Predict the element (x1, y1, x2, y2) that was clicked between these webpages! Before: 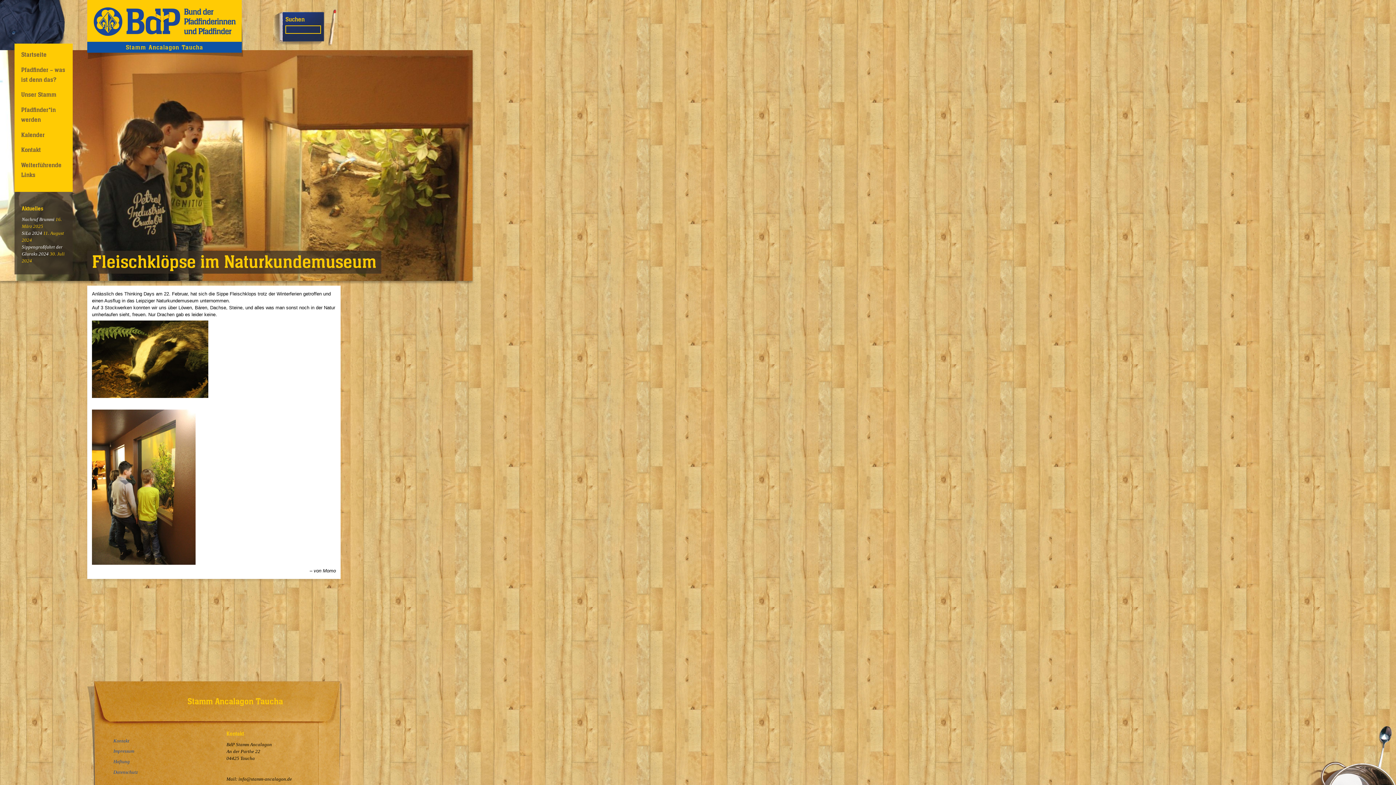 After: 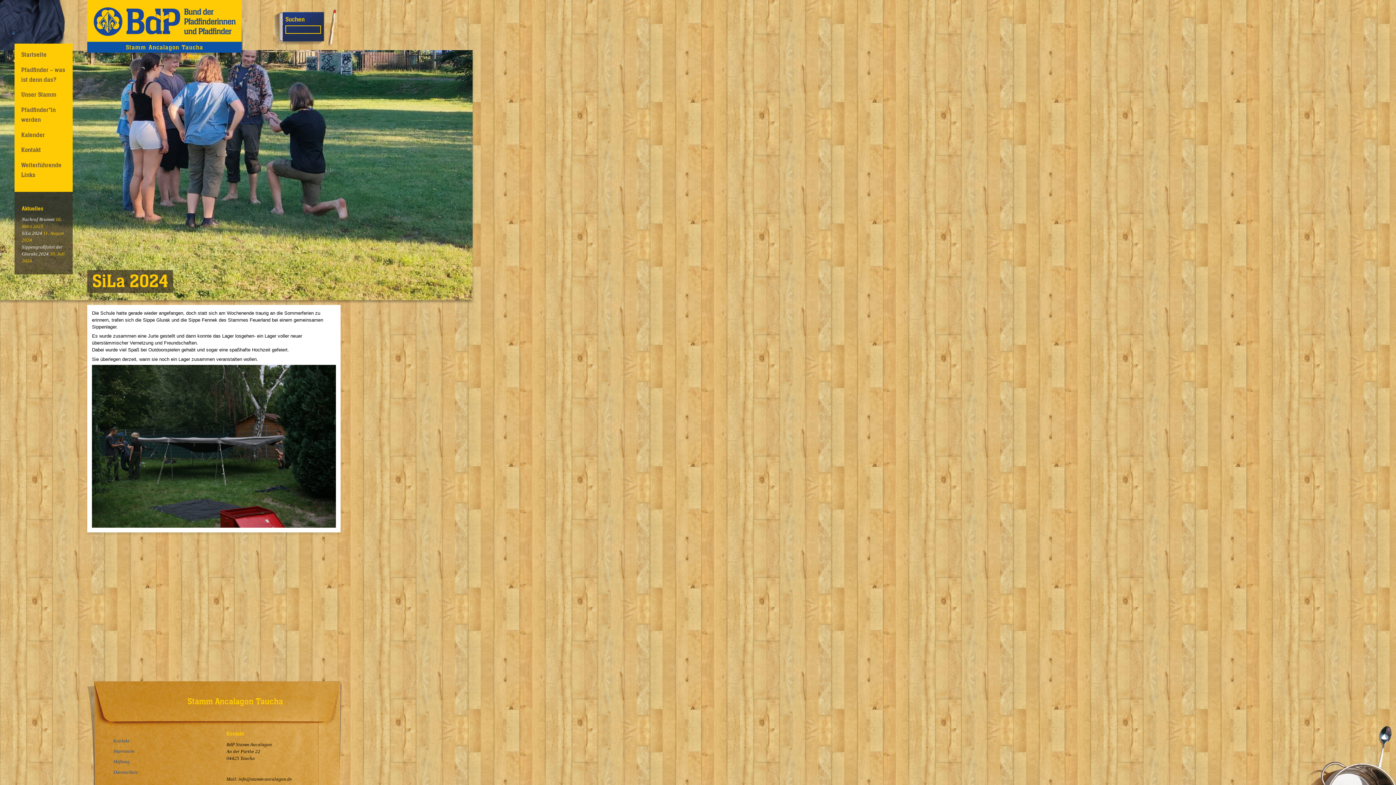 Action: label: SiLa 2024 bbox: (21, 230, 42, 235)